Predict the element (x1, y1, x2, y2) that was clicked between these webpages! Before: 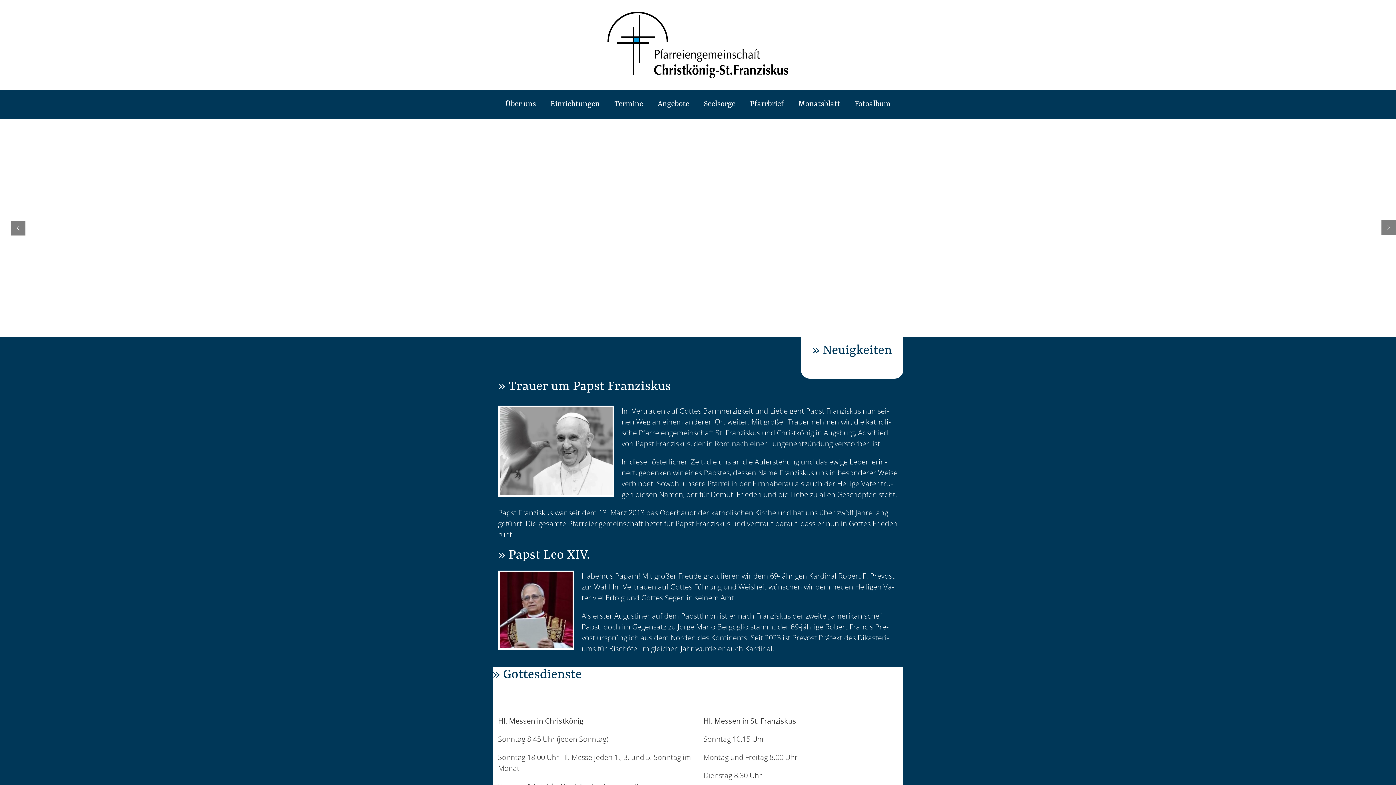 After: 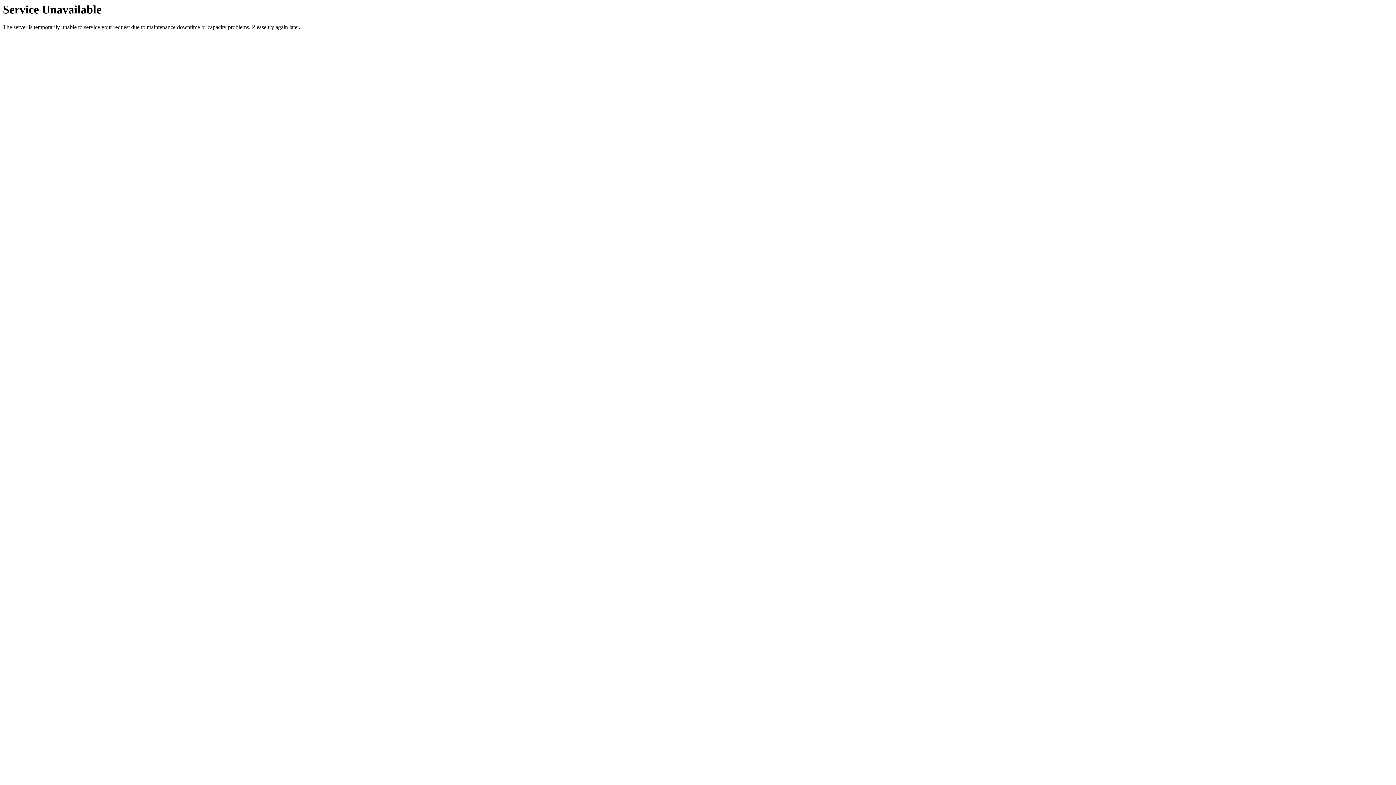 Action: label: Mo­nats­blatt bbox: (798, 89, 840, 118)